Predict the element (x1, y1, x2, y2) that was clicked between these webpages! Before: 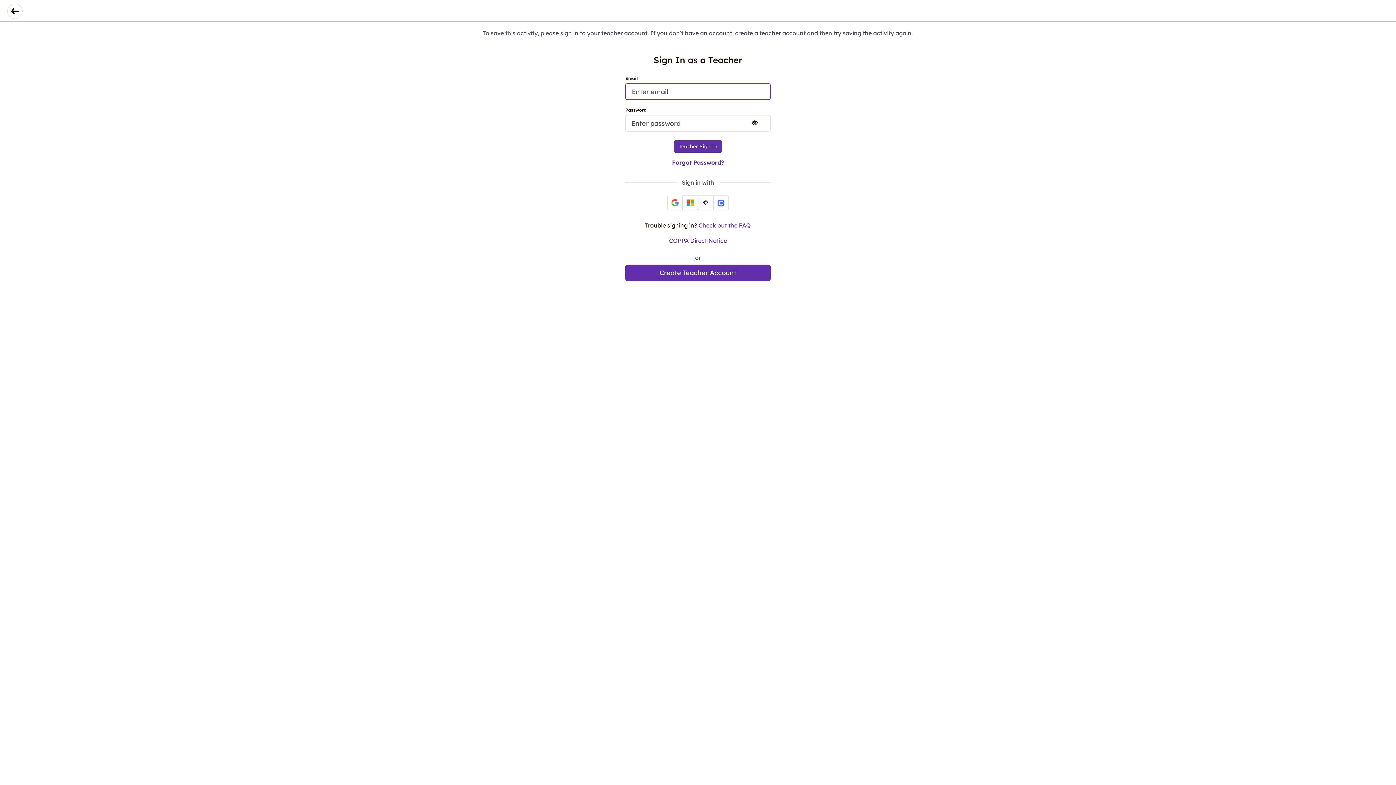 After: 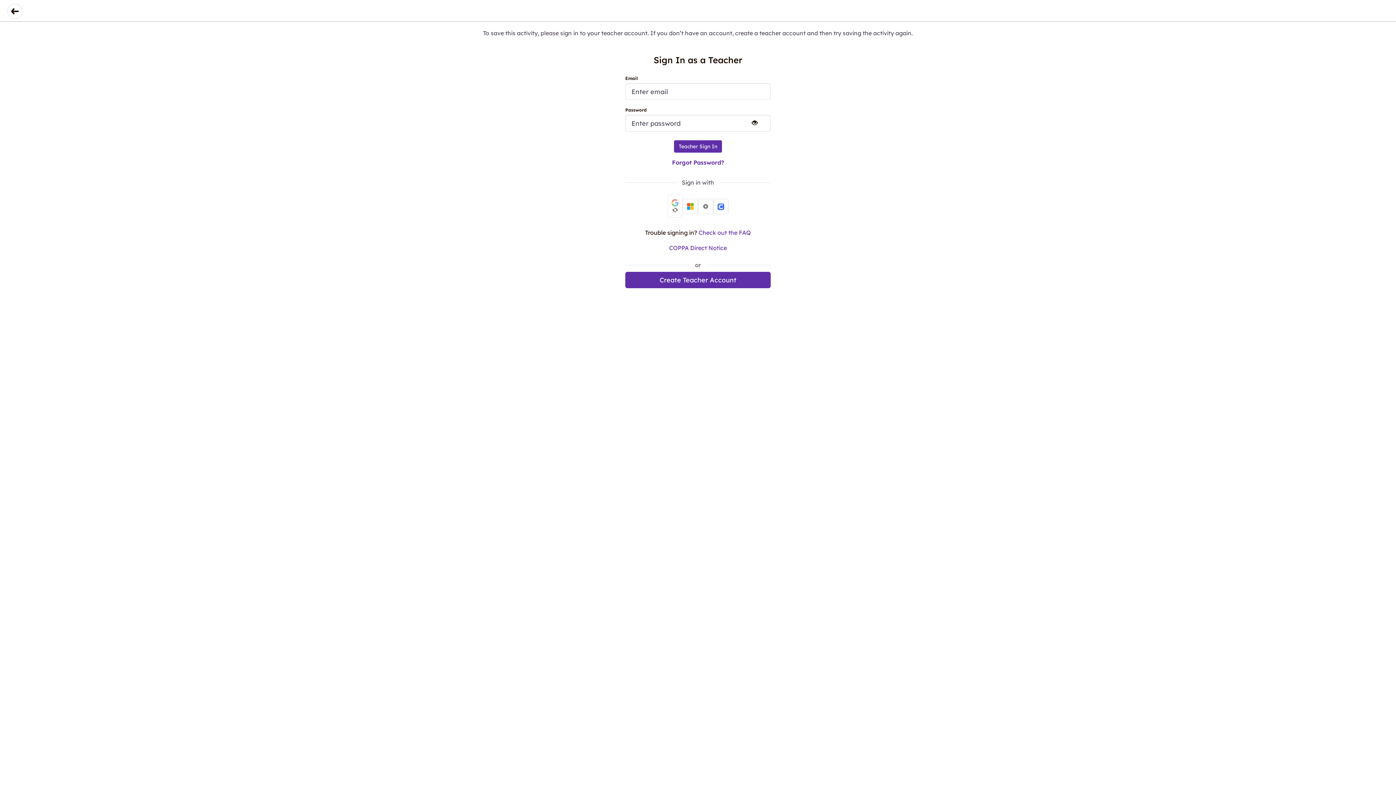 Action: bbox: (682, 195, 698, 210) label: Sign in with Microsoft